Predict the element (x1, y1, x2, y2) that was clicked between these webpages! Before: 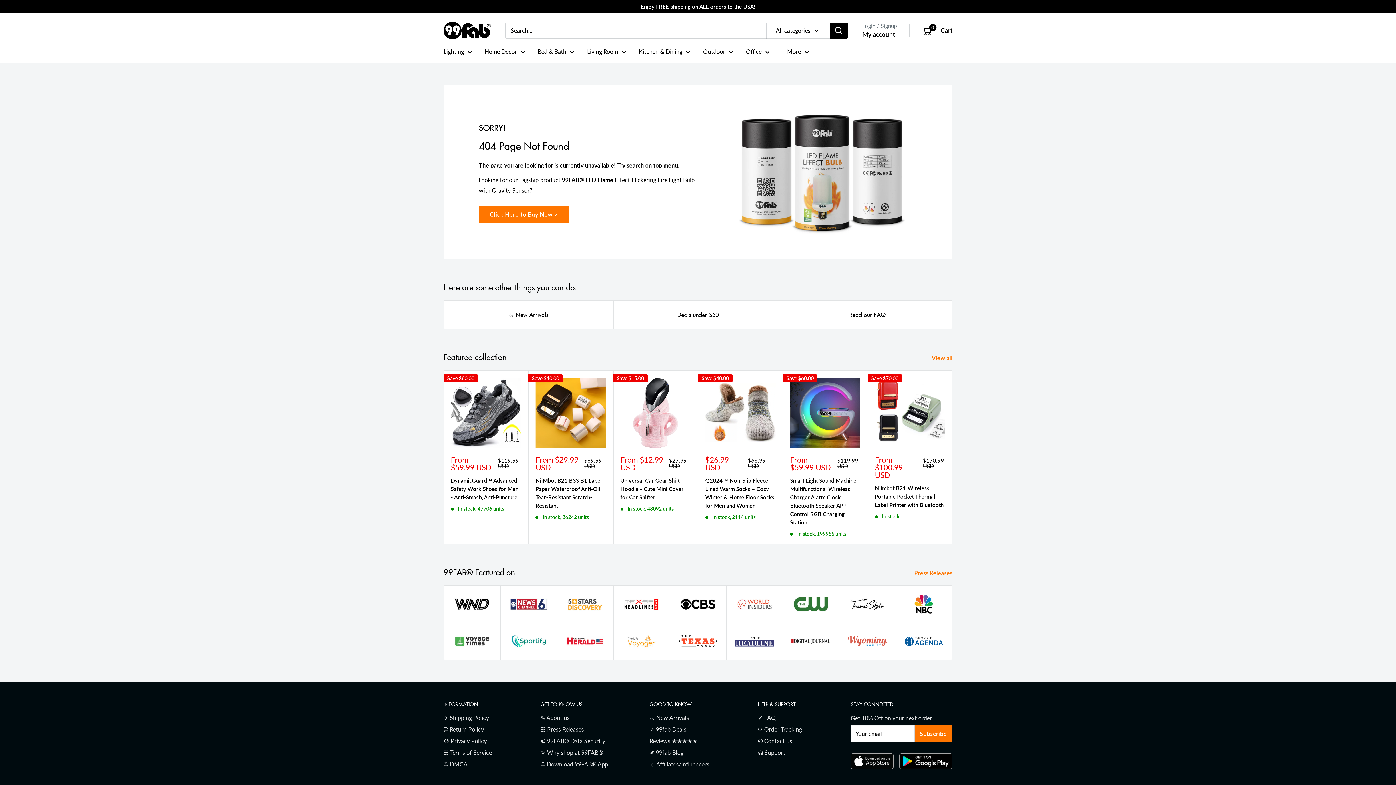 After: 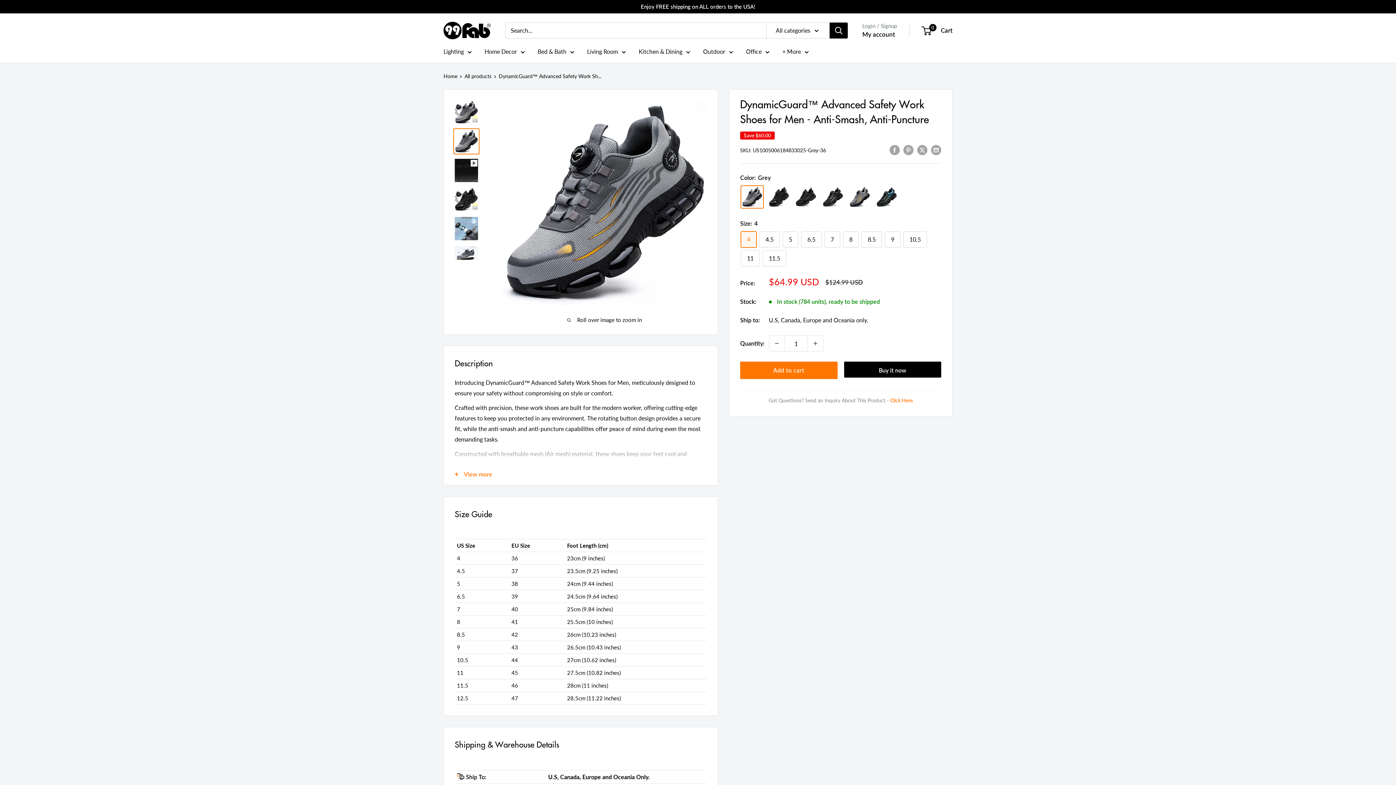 Action: bbox: (450, 377, 521, 448)